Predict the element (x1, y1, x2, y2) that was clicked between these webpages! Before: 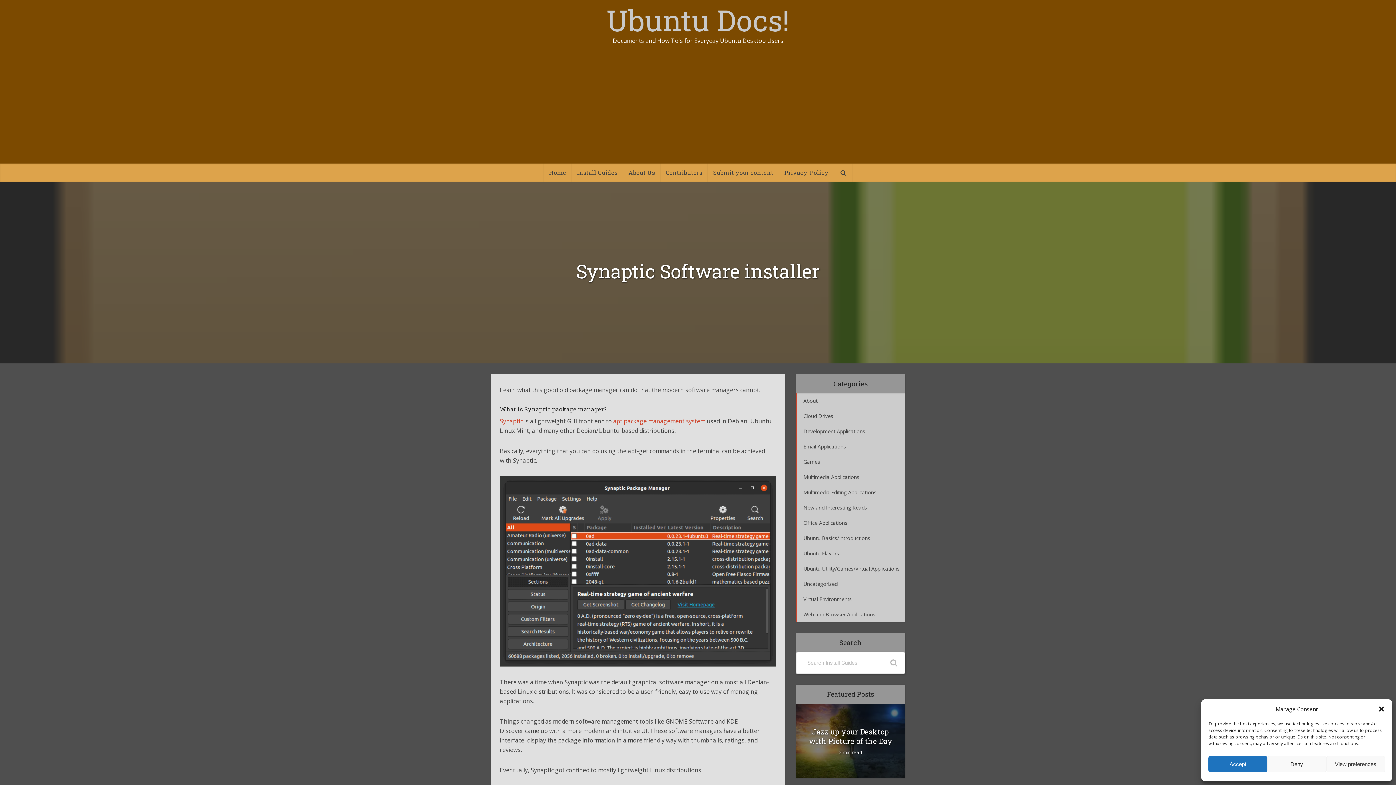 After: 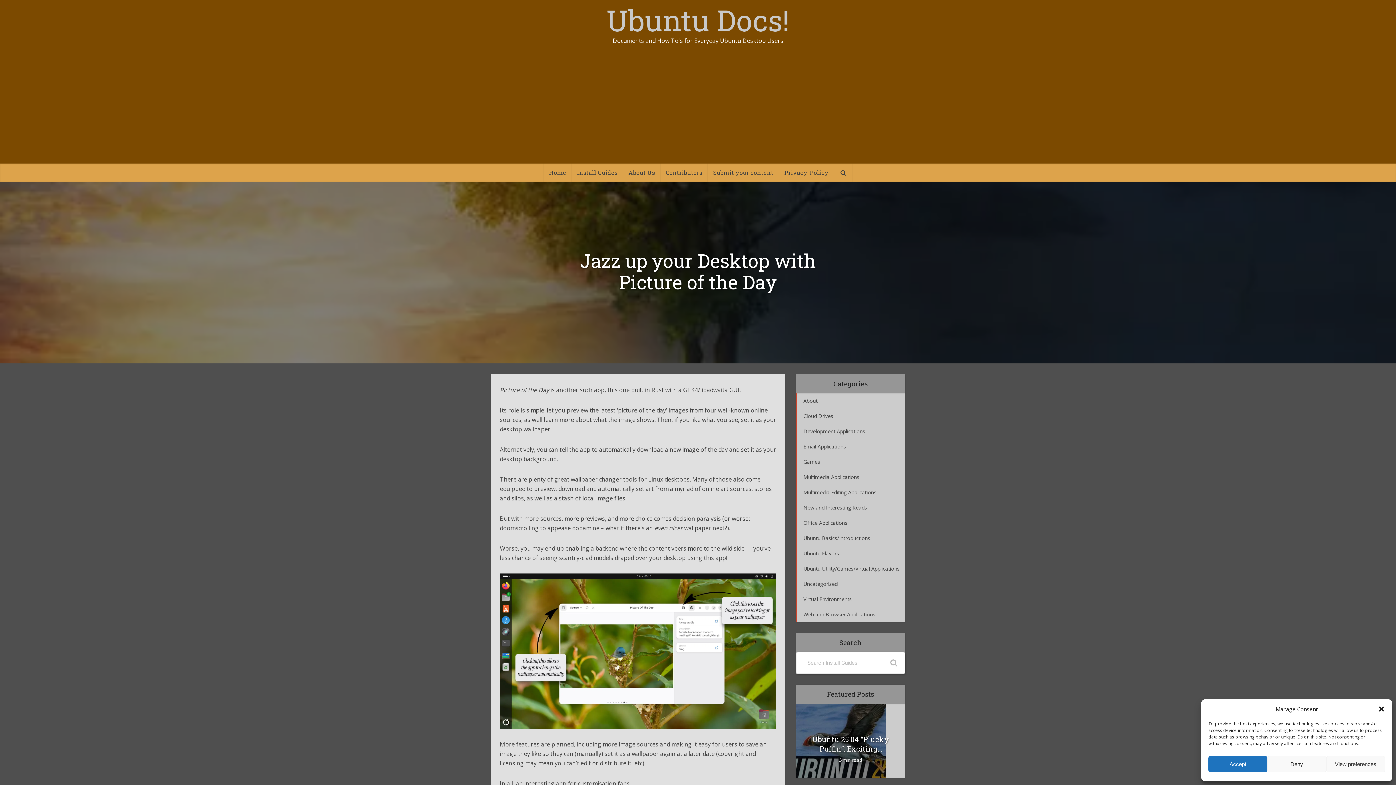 Action: bbox: (809, 727, 892, 746) label: Jazz up your Desktop with Picture of the Day